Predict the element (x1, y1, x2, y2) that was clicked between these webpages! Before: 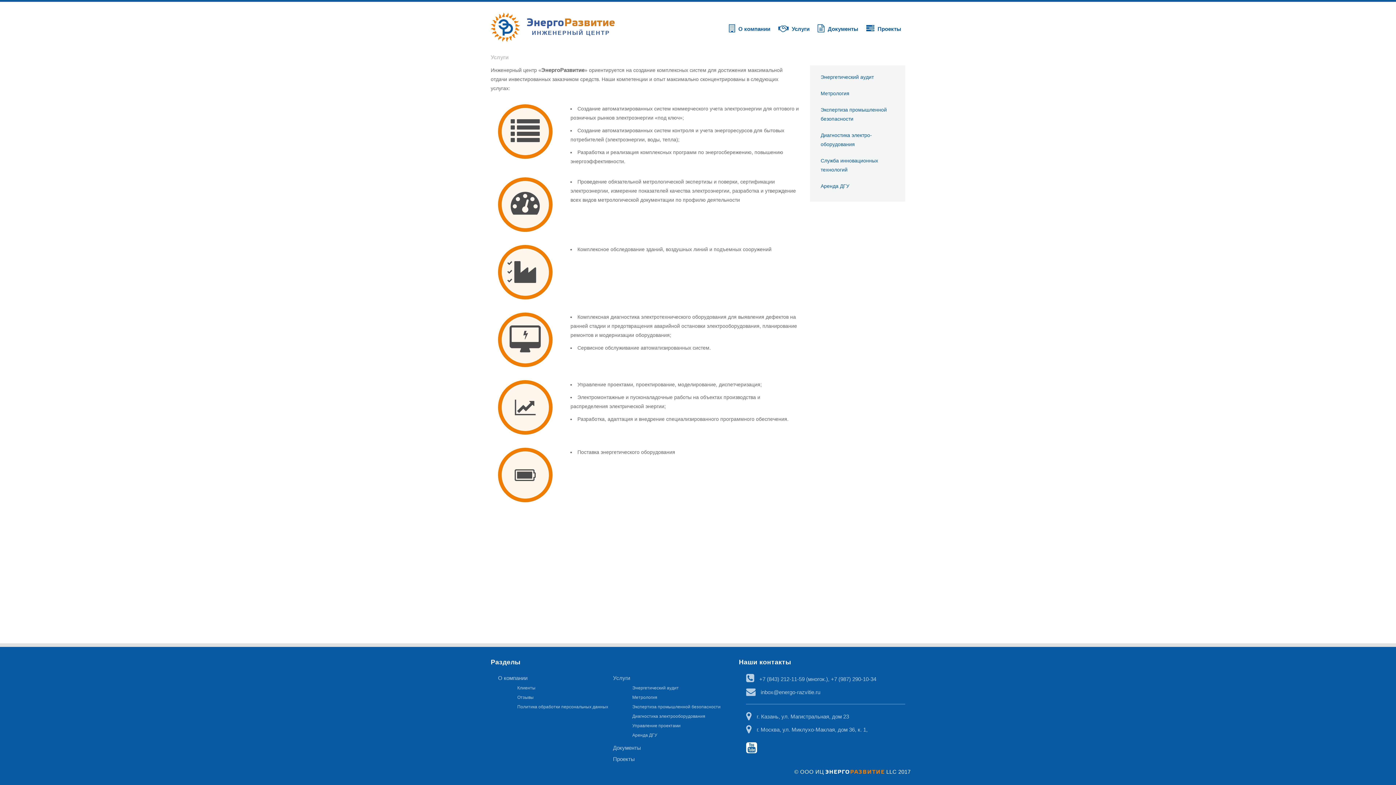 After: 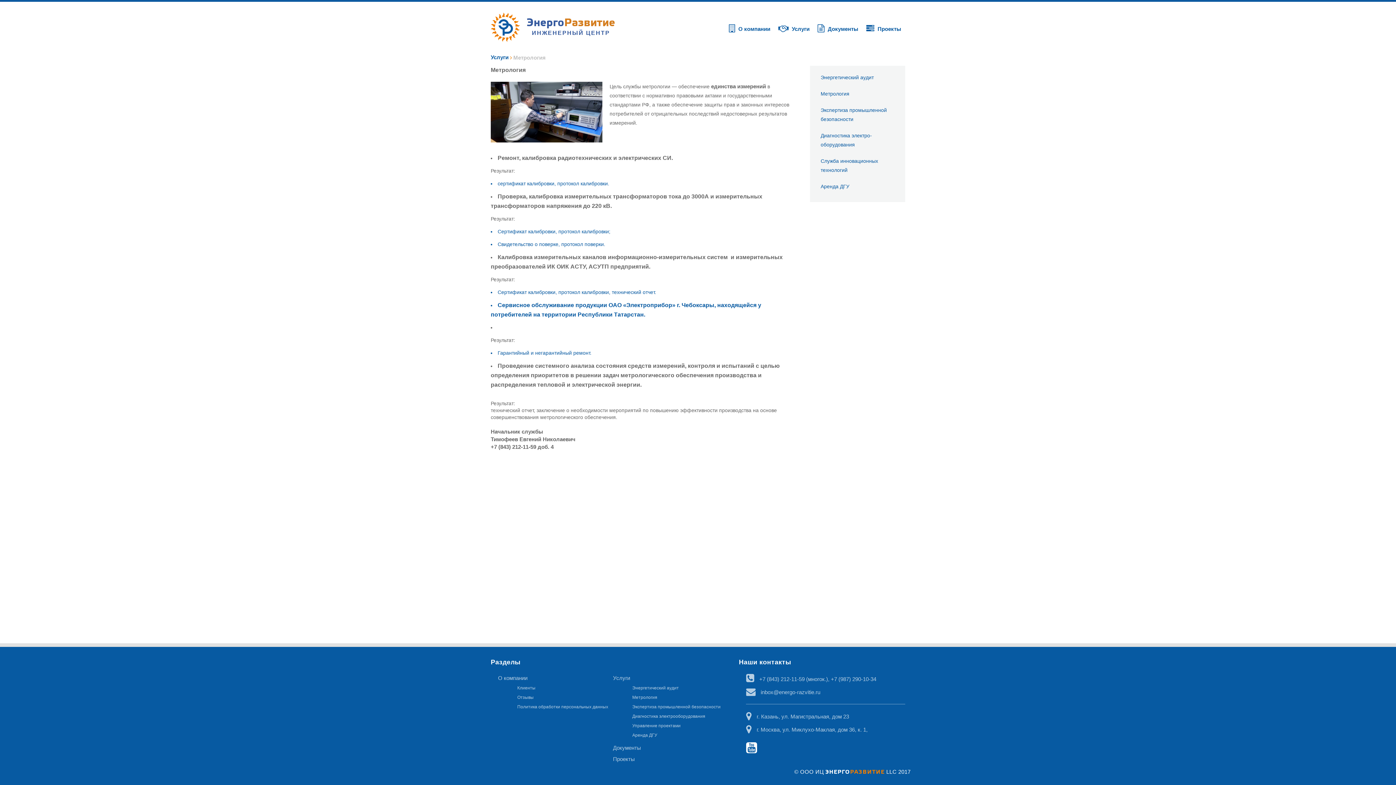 Action: label: Метрология bbox: (632, 695, 657, 700)